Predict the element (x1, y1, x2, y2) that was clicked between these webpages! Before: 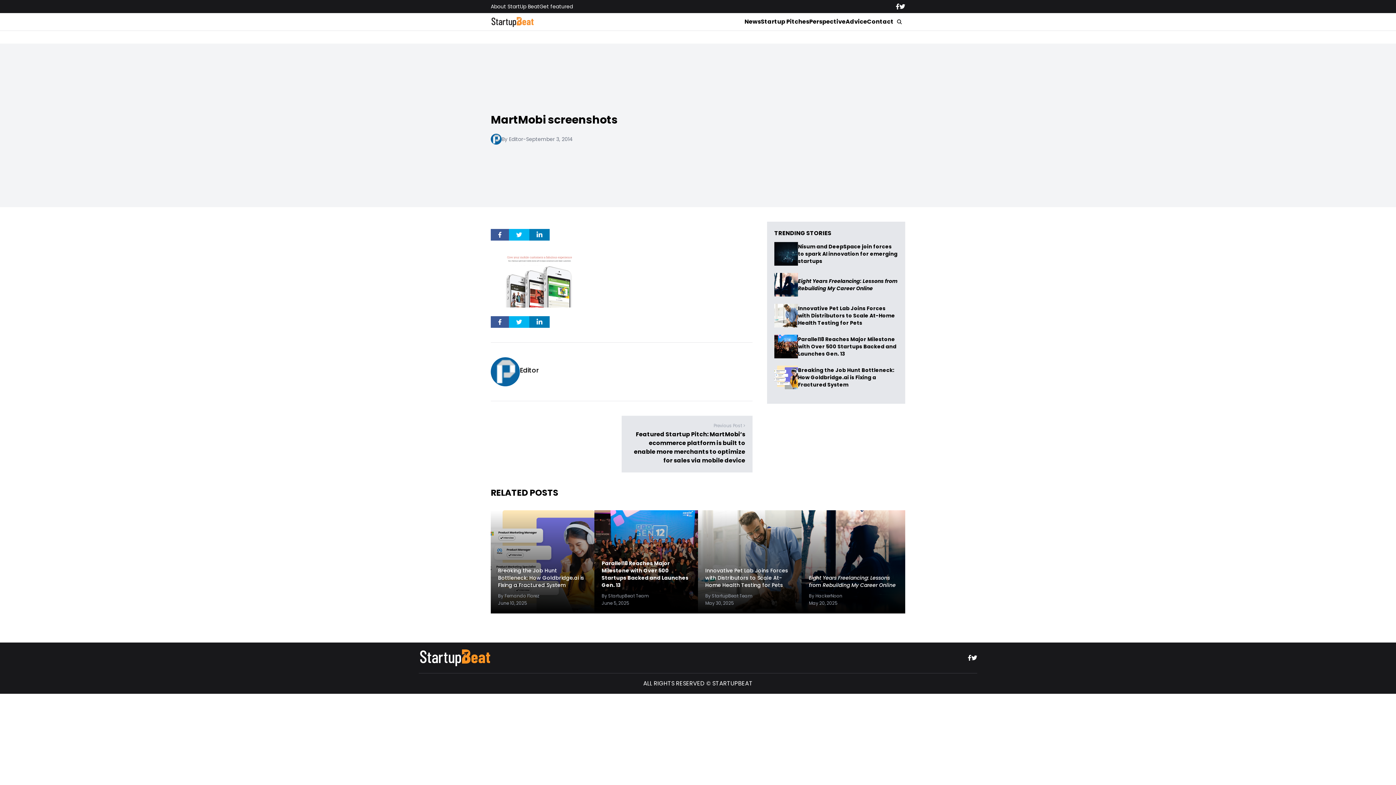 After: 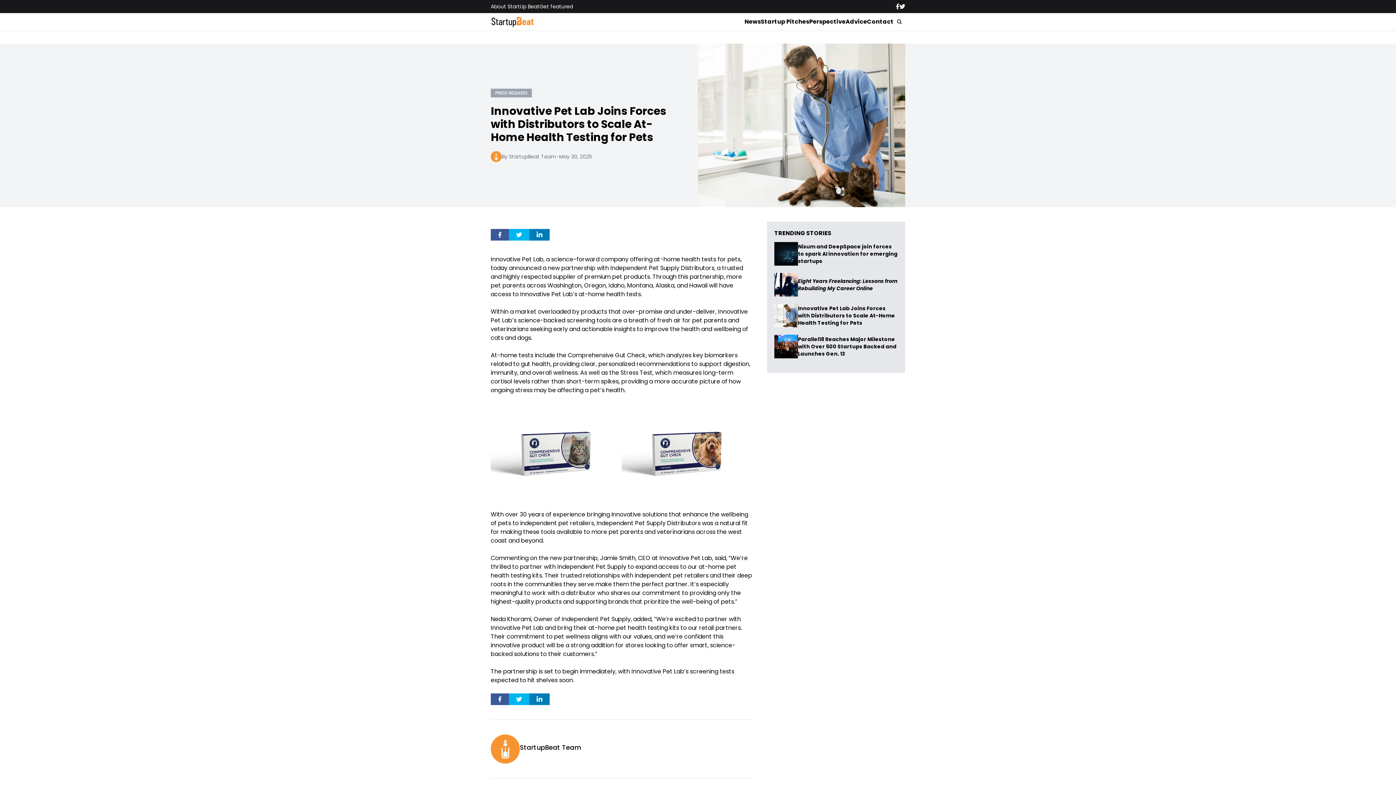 Action: bbox: (774, 304, 798, 327)